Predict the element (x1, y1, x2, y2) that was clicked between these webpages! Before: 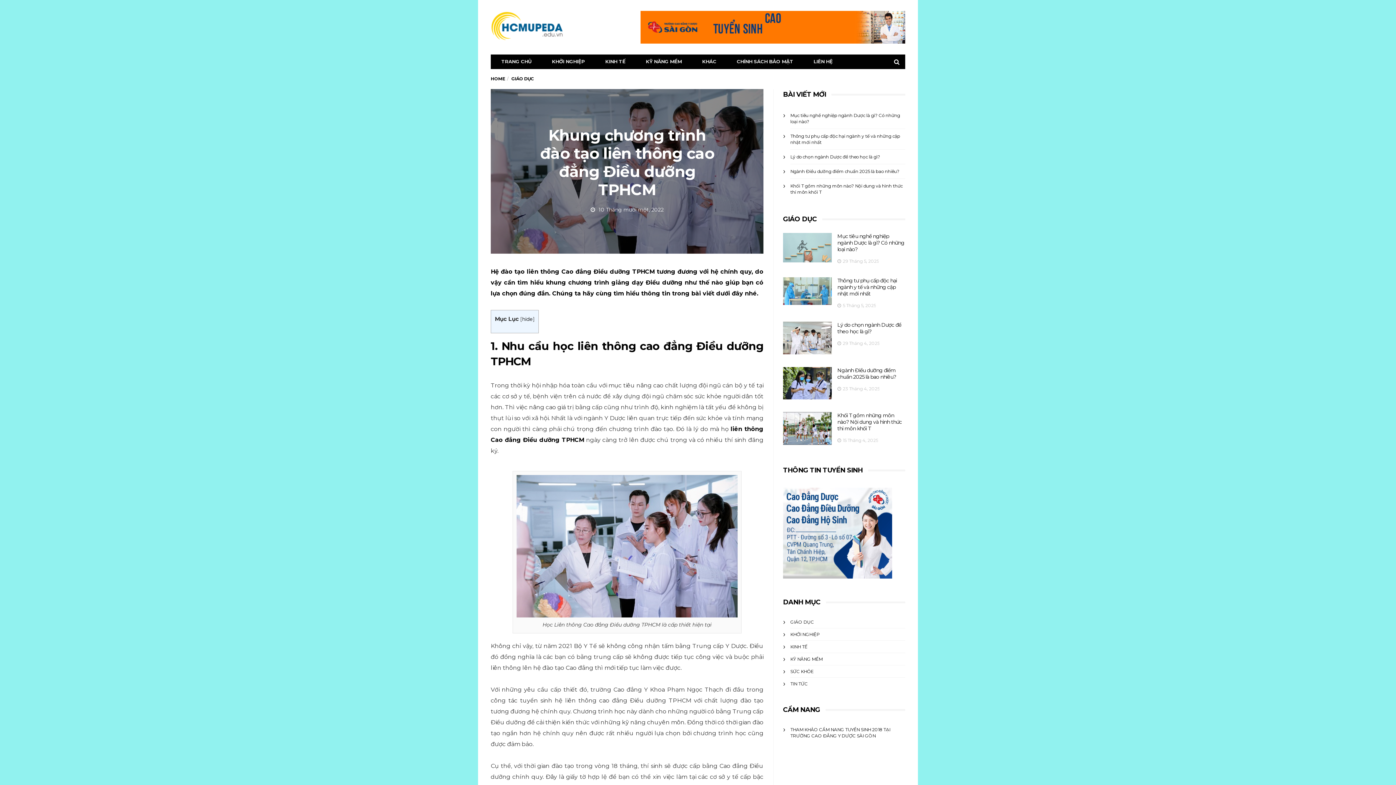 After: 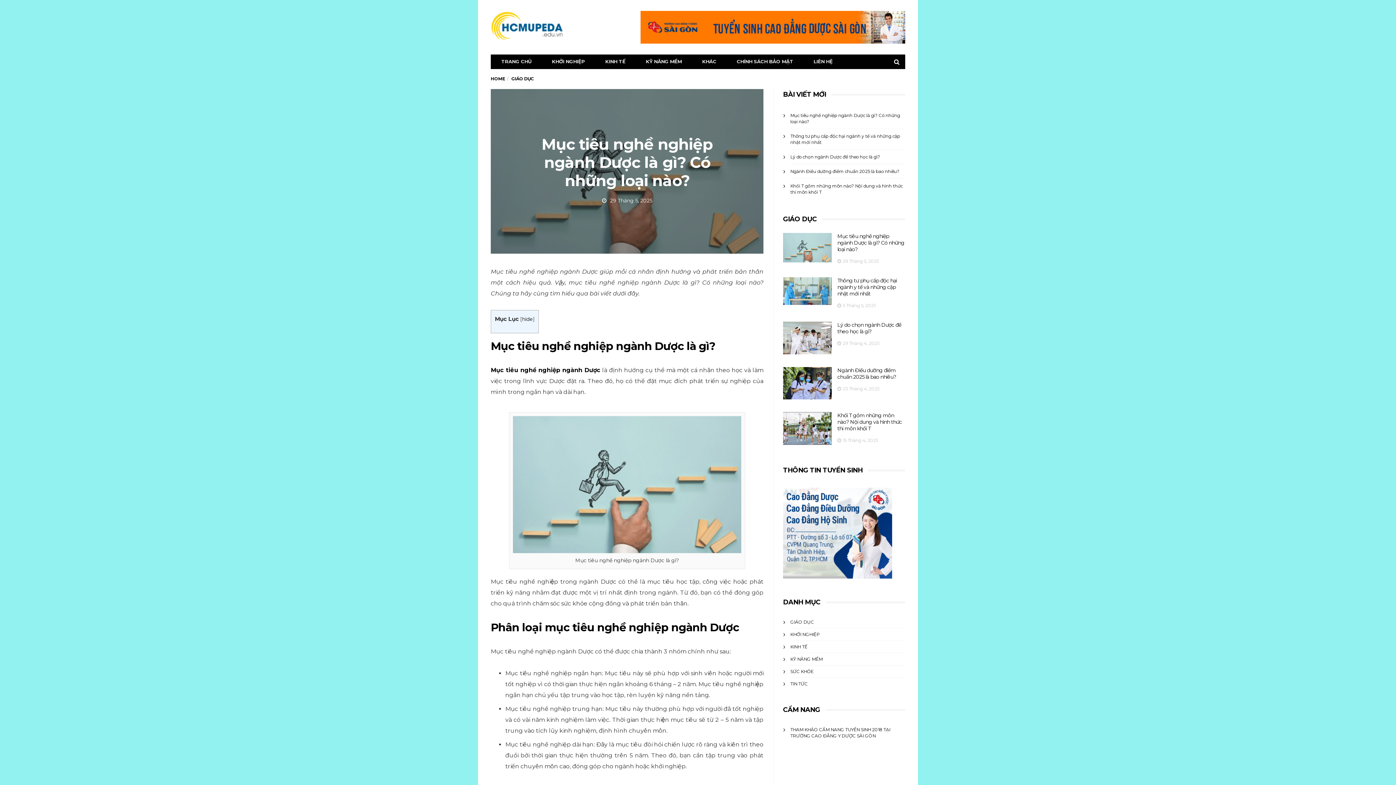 Action: bbox: (783, 233, 832, 262)